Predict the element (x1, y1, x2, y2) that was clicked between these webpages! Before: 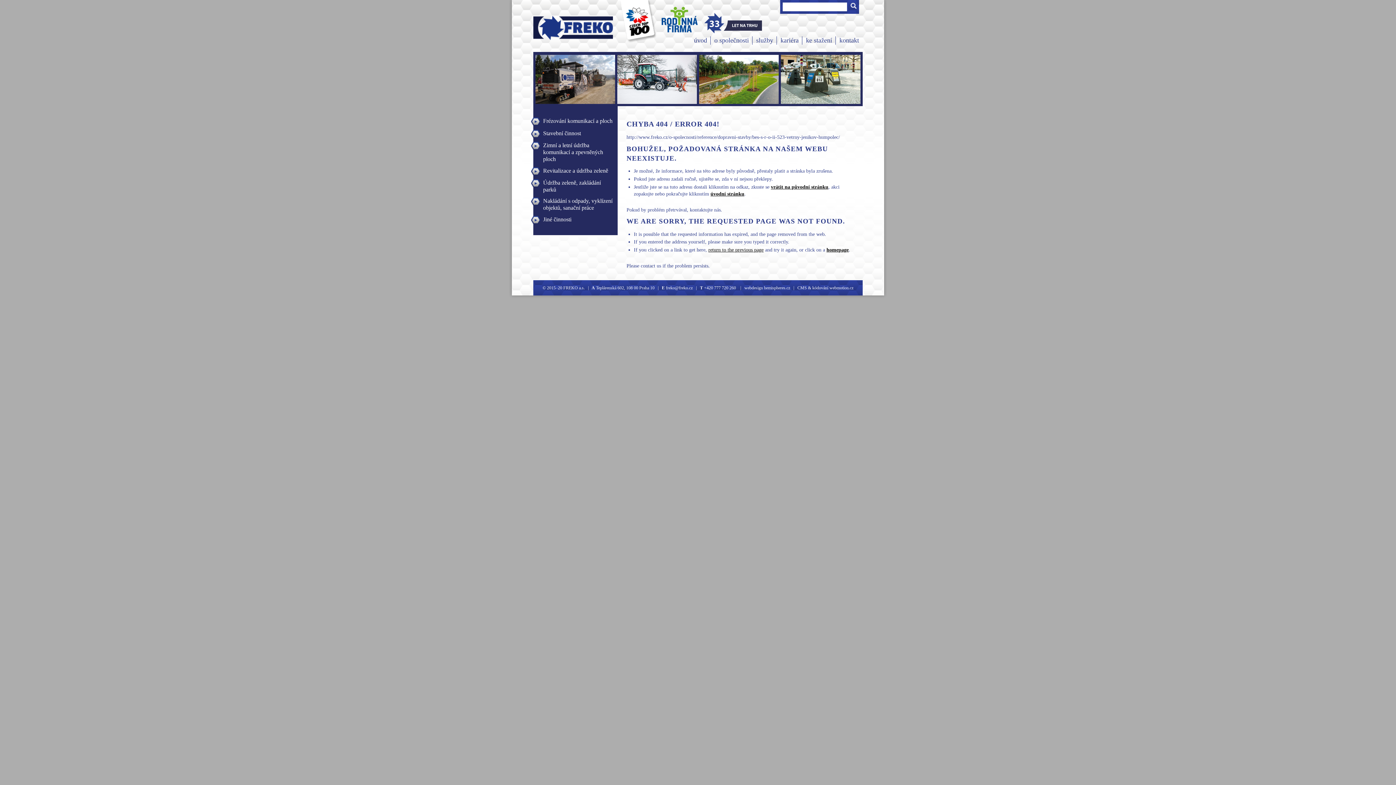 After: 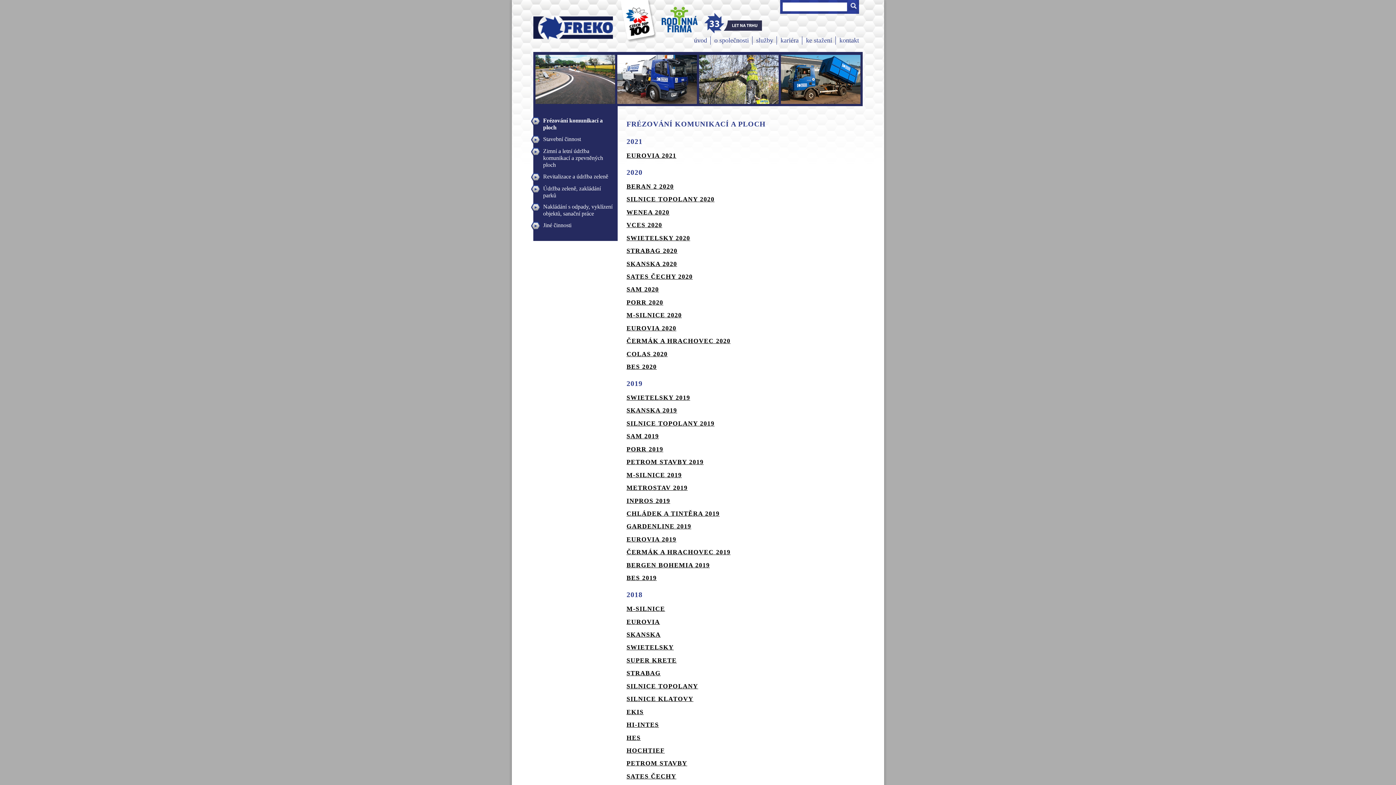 Action: label: Frézování komunikací a ploch bbox: (531, 117, 612, 125)